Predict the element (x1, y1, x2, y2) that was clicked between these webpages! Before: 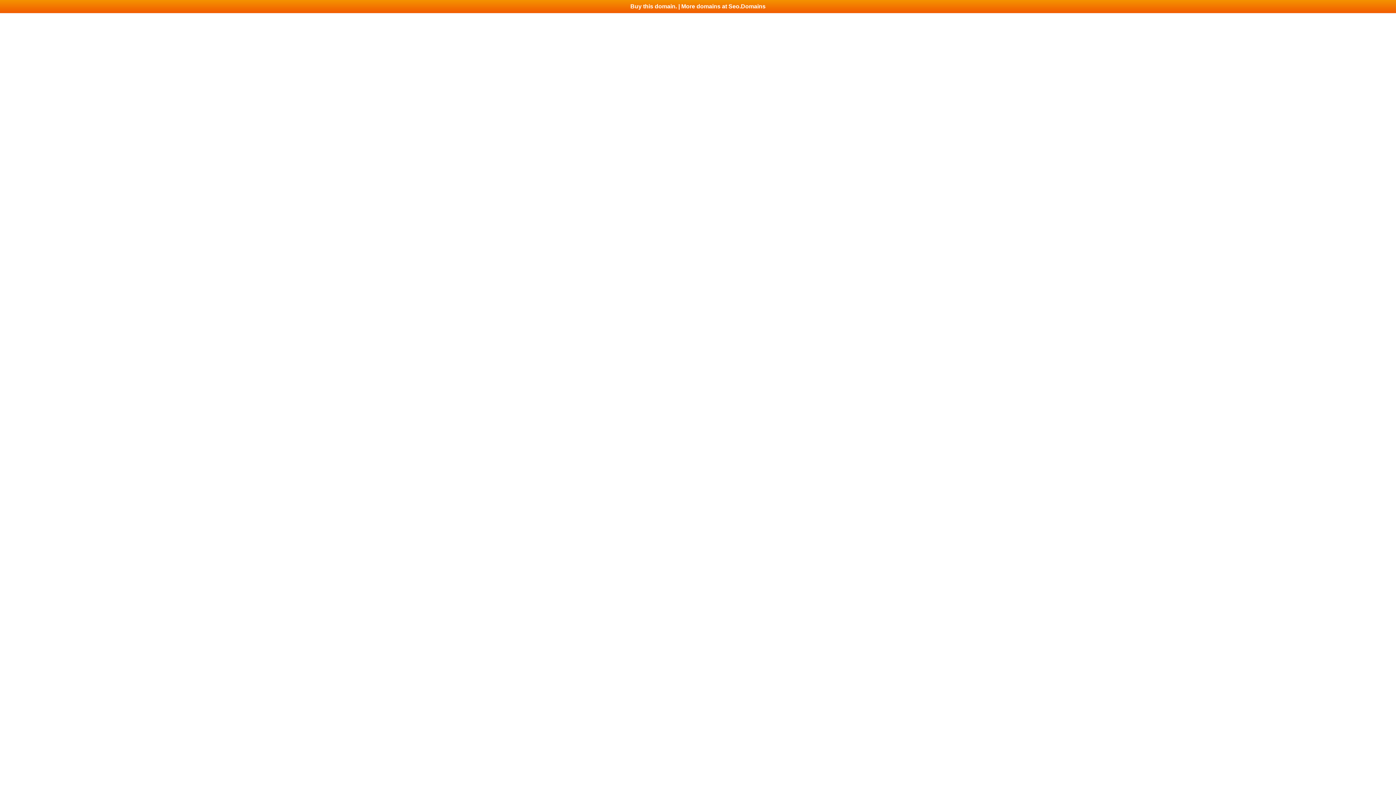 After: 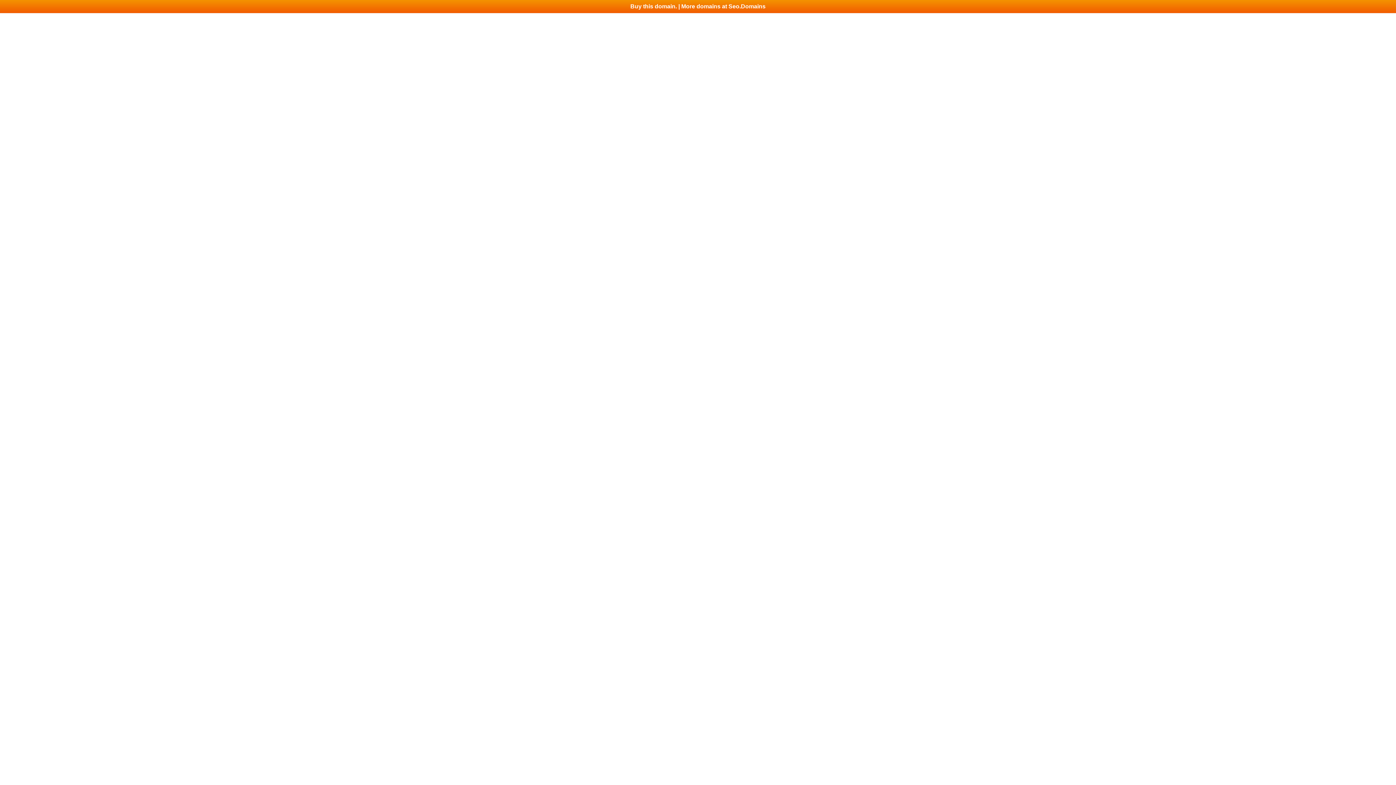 Action: bbox: (0, 0, 1396, 13) label: Buy this domain. | More domains at Seo.Domains